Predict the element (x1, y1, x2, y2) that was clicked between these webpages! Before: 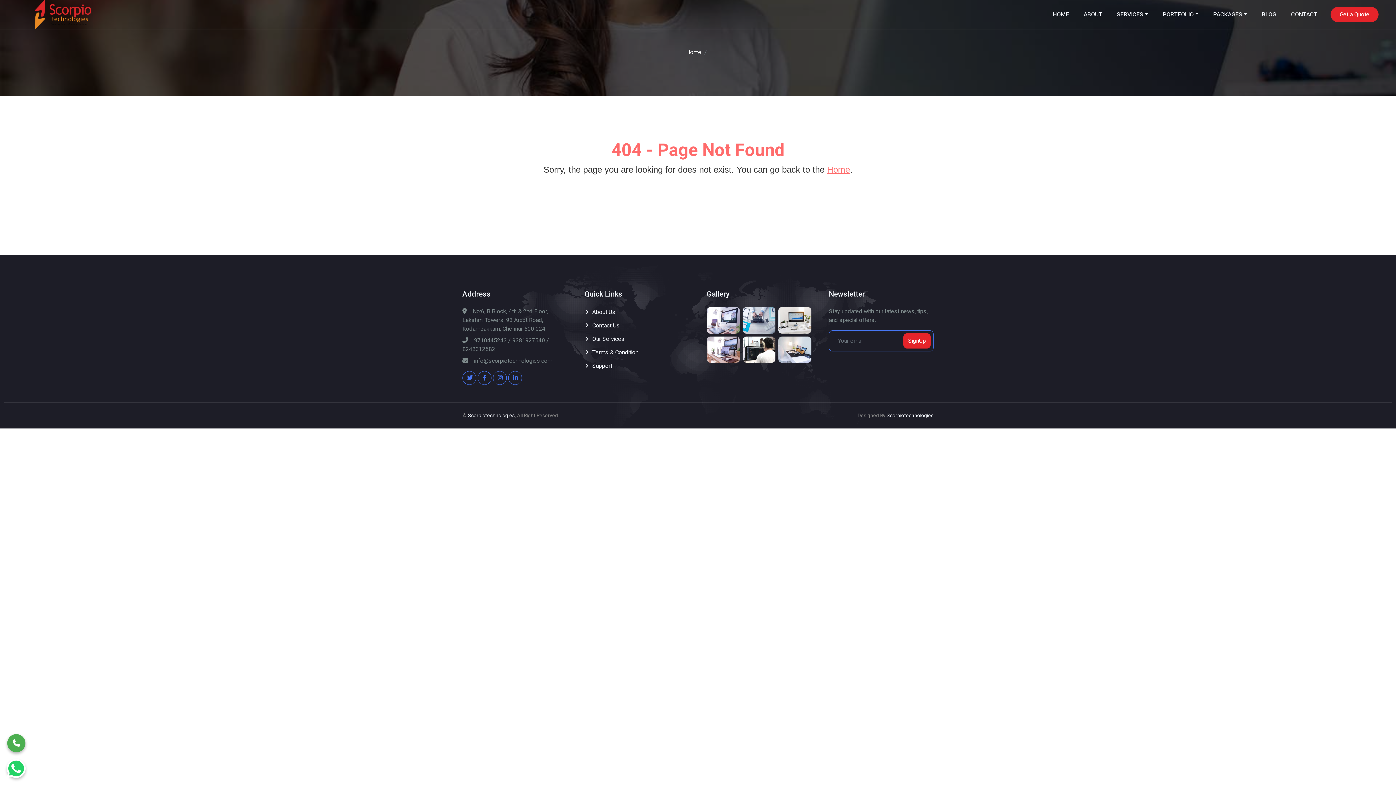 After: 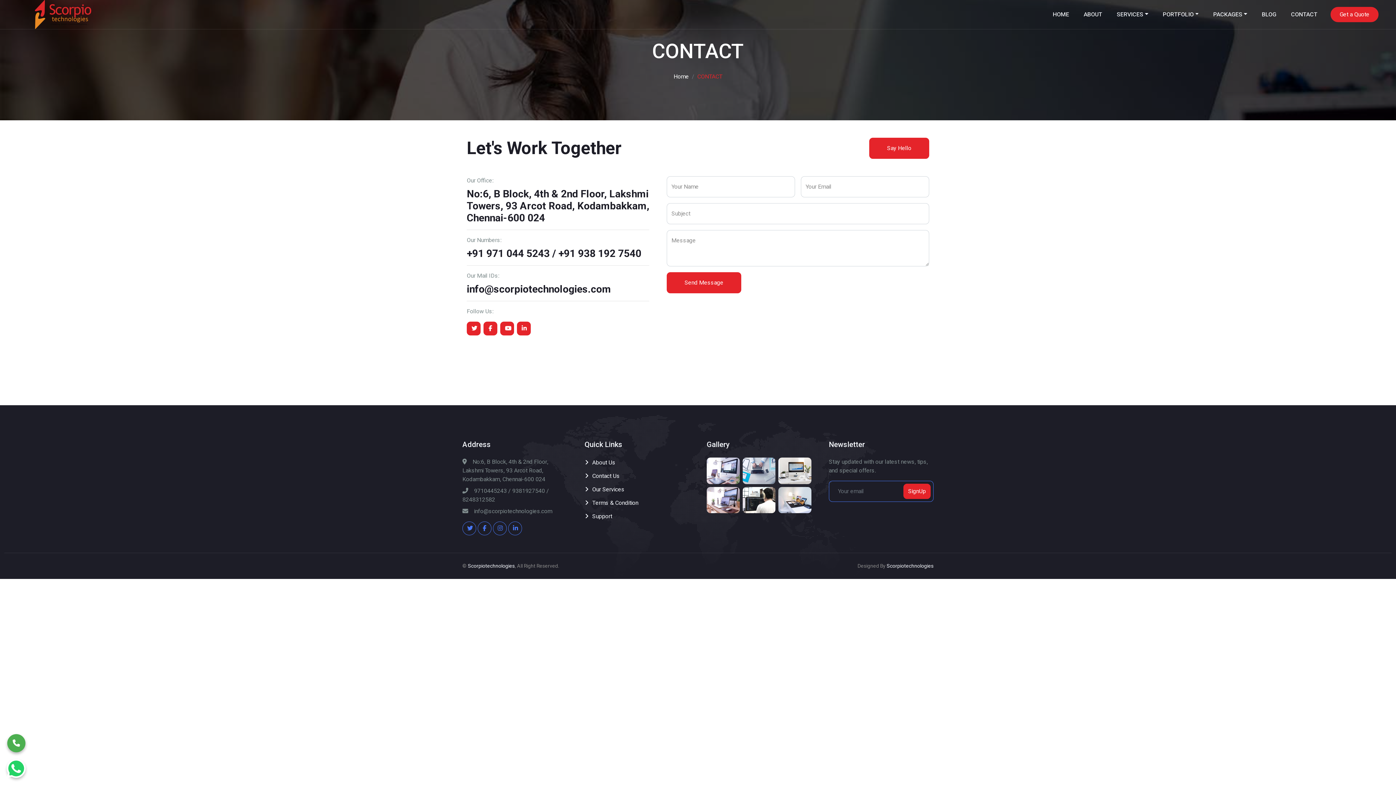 Action: bbox: (584, 320, 689, 330) label: Contact Us